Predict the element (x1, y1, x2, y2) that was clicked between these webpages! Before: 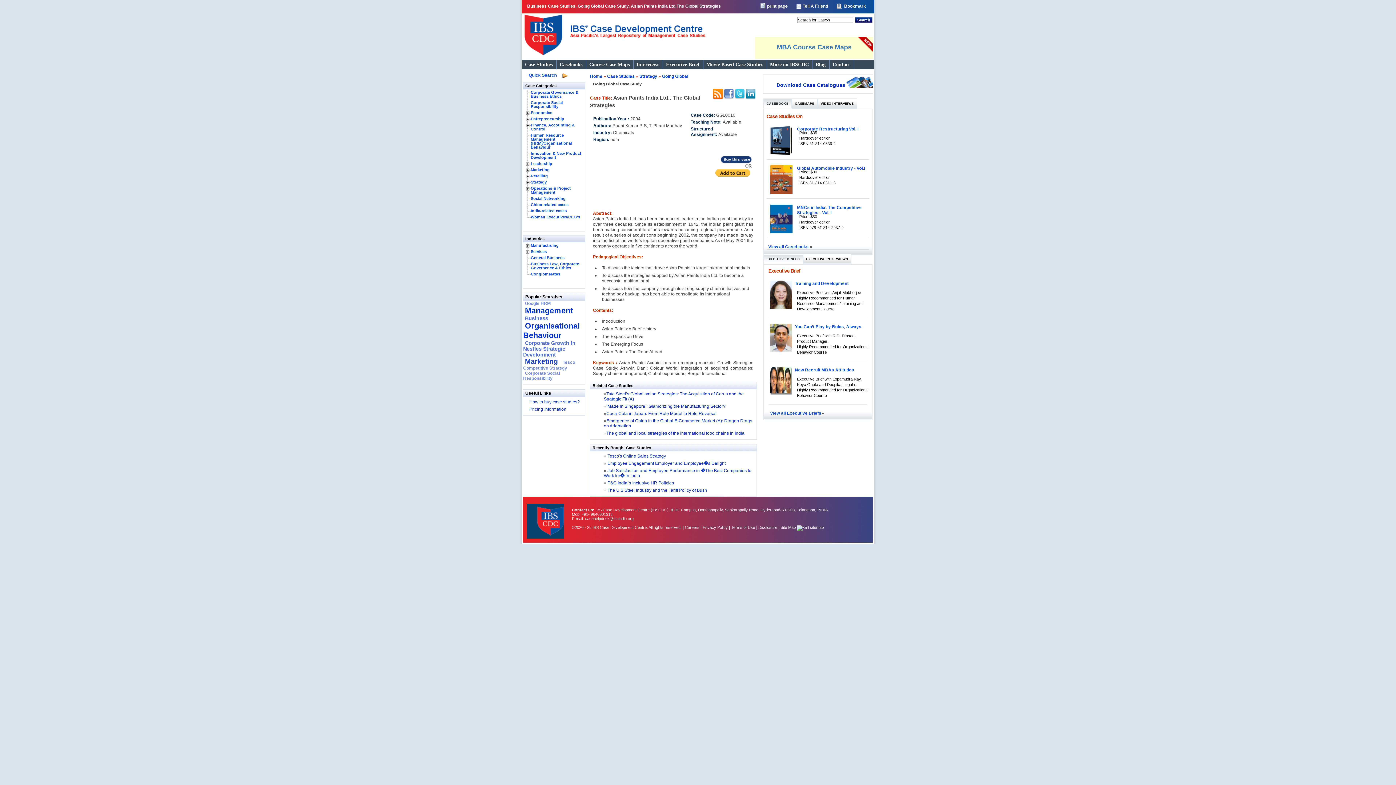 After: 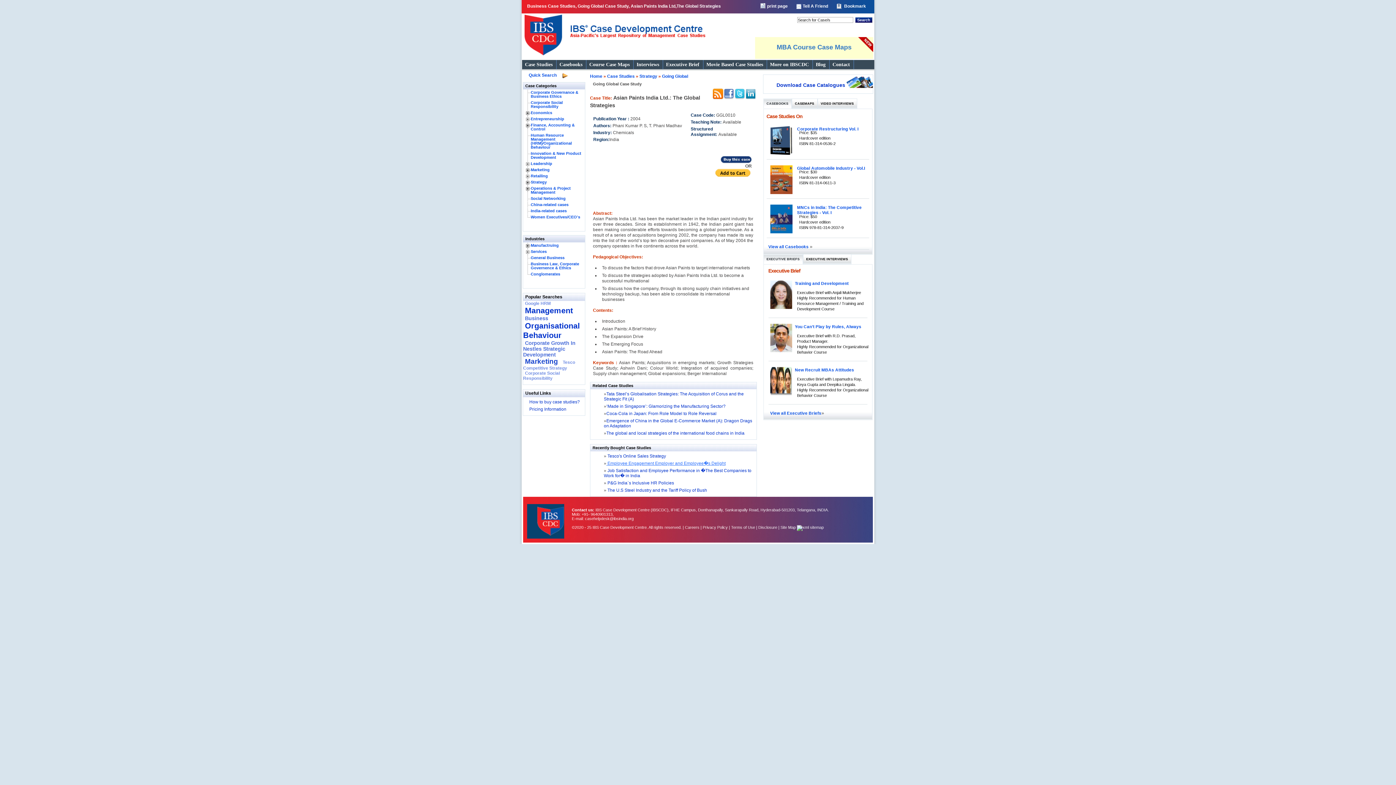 Action: bbox: (606, 461, 725, 466) label:  Employee Engagement Employer and Employee�s Delight